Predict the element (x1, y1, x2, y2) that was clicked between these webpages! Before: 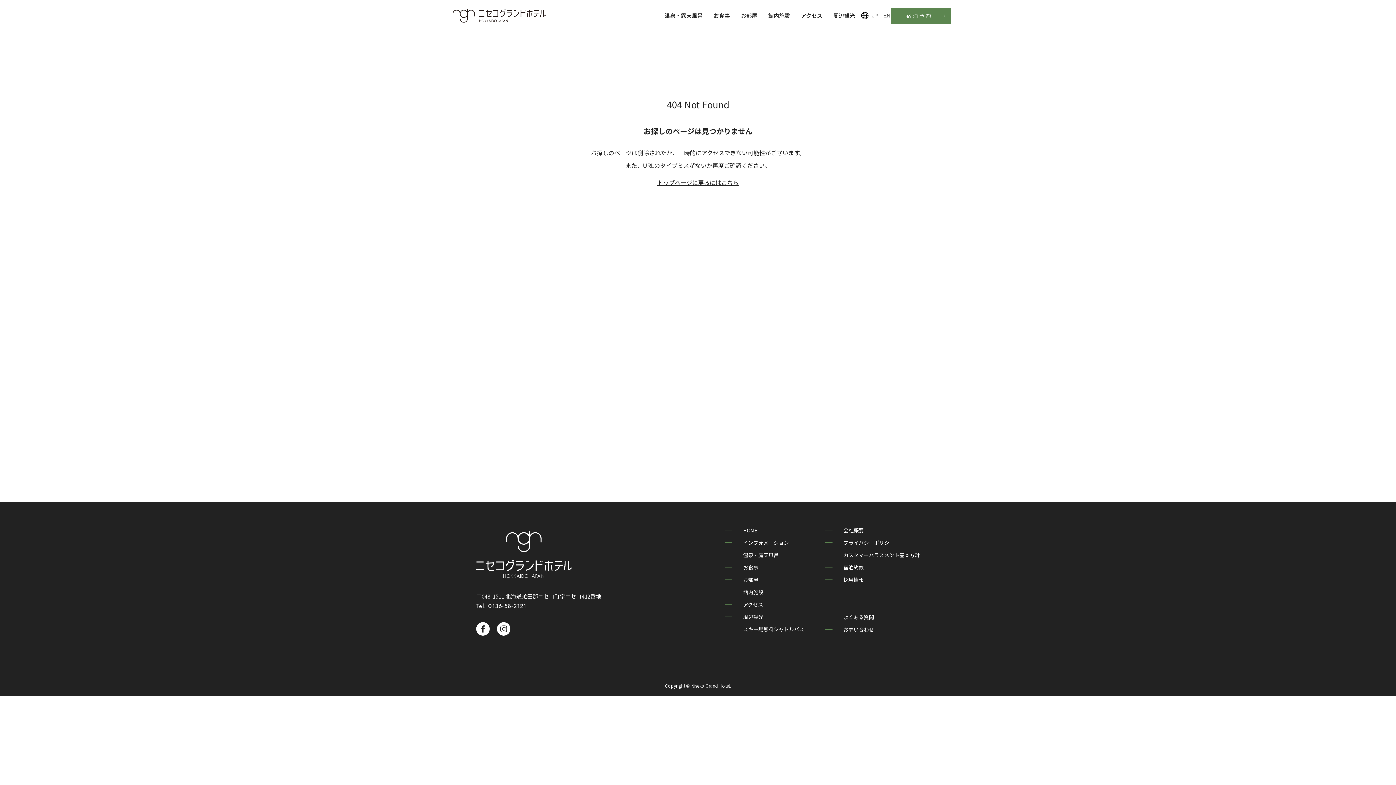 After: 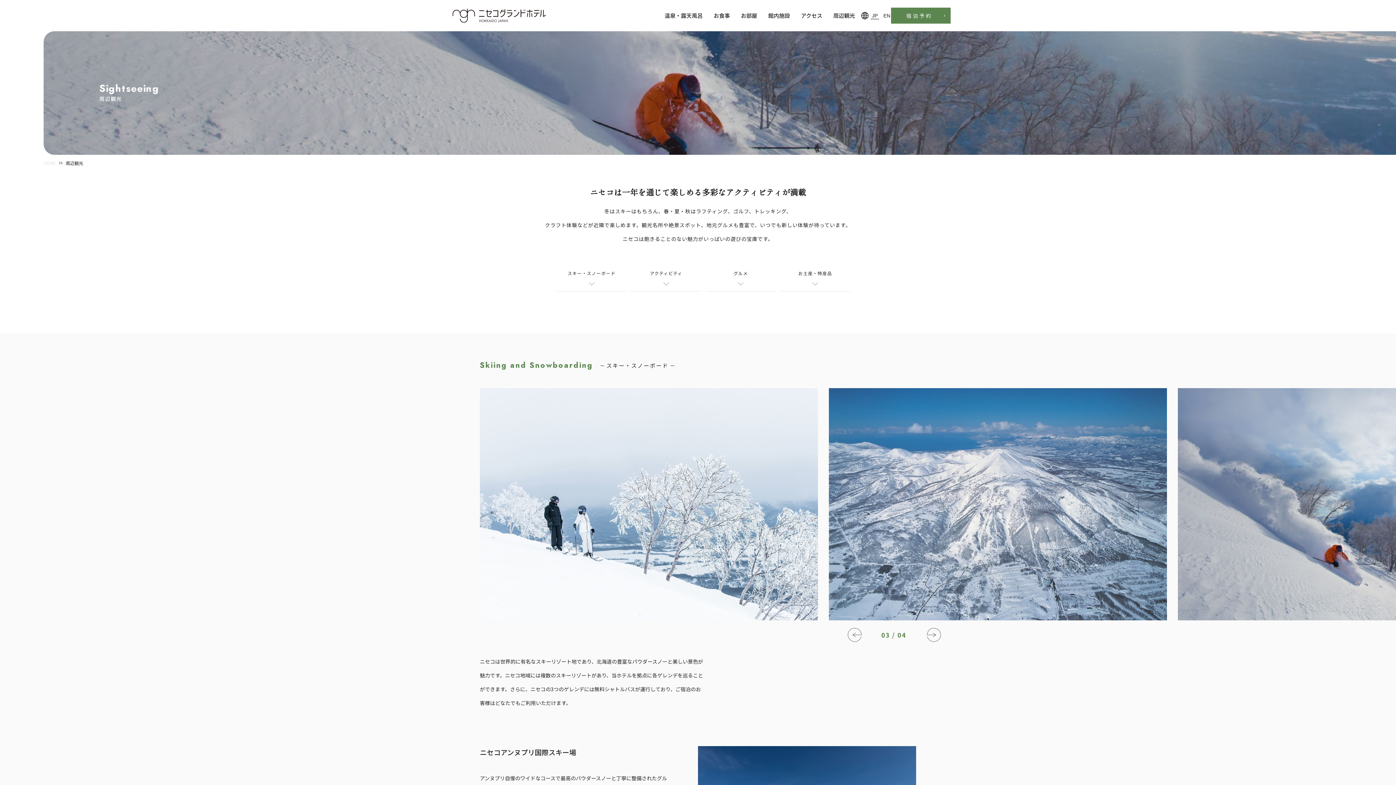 Action: label: 周辺観光 bbox: (828, 7, 860, 24)